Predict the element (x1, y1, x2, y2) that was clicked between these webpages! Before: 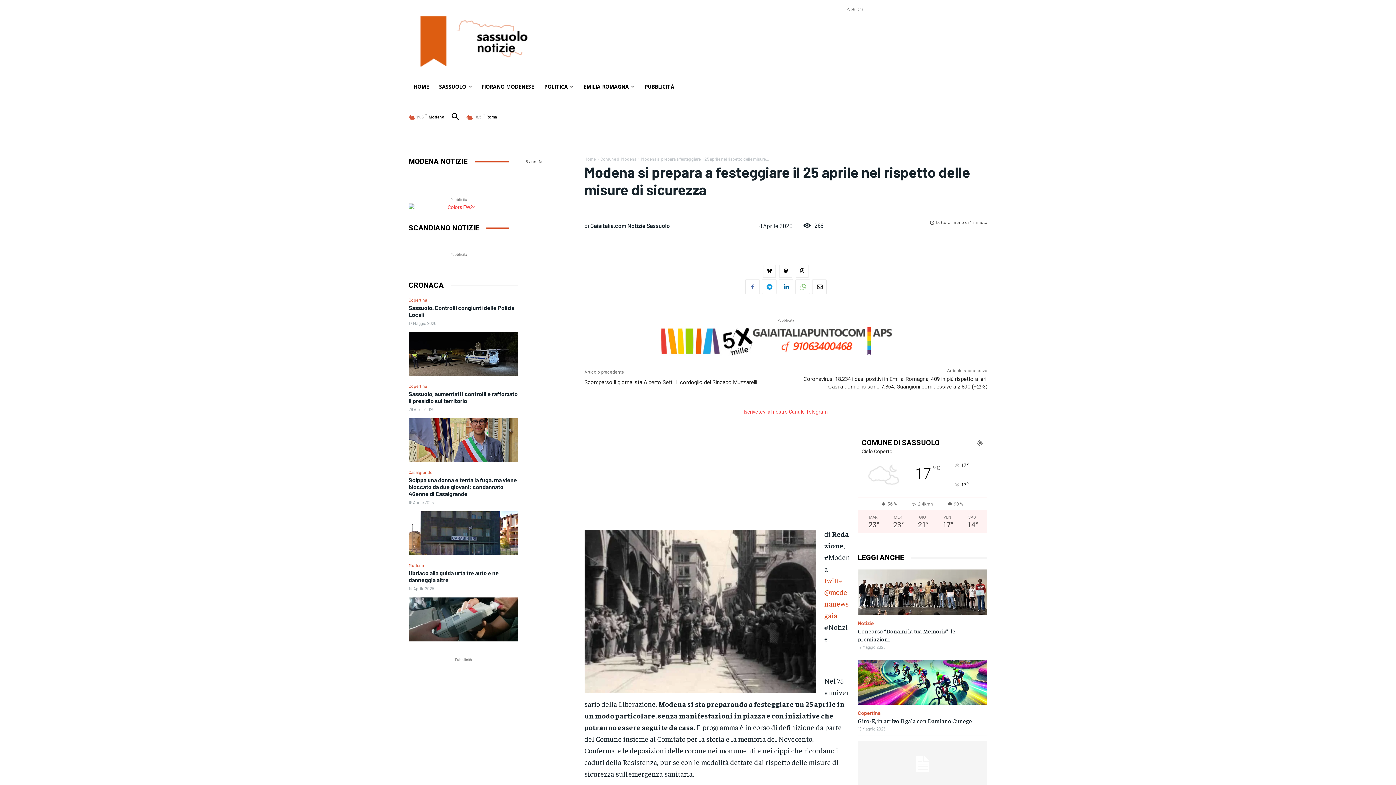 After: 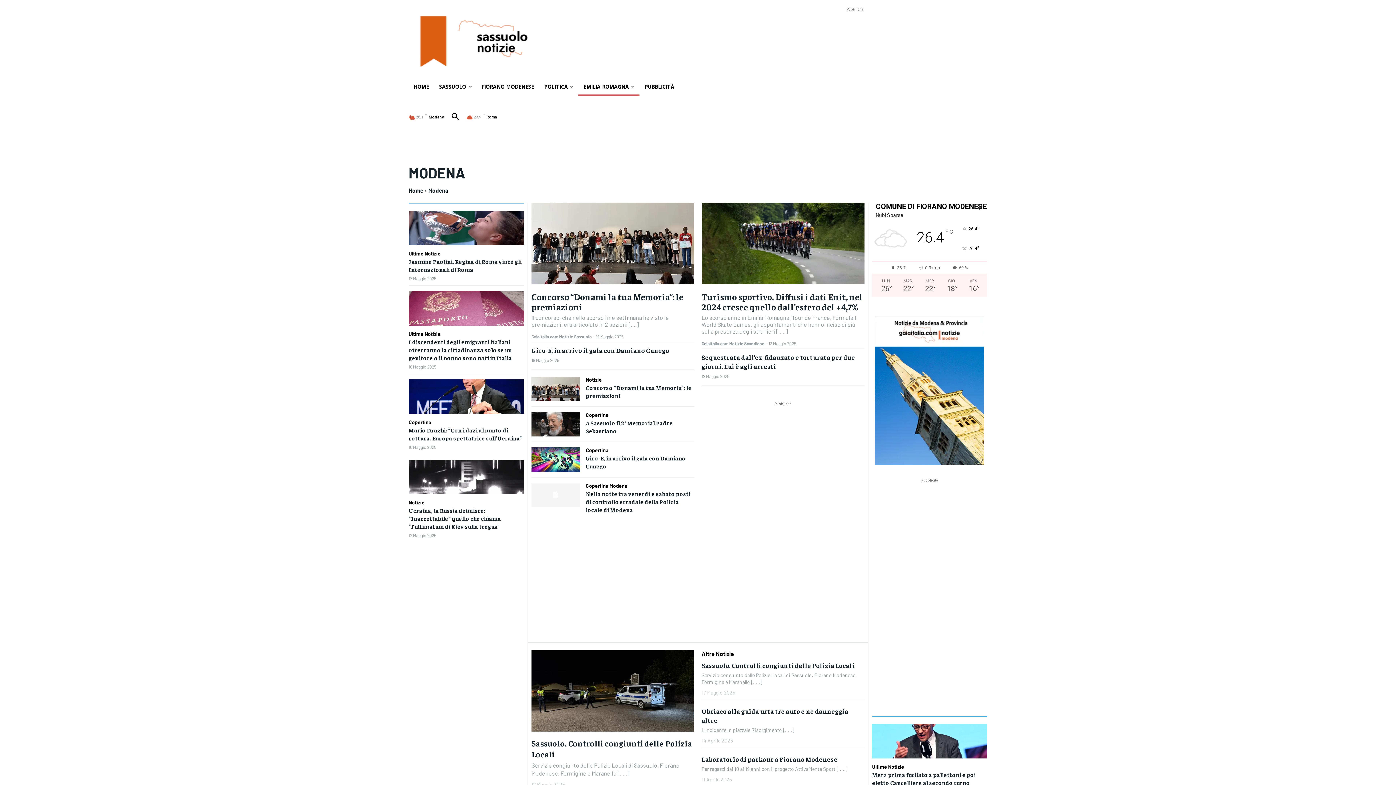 Action: bbox: (408, 562, 424, 567) label: Modena